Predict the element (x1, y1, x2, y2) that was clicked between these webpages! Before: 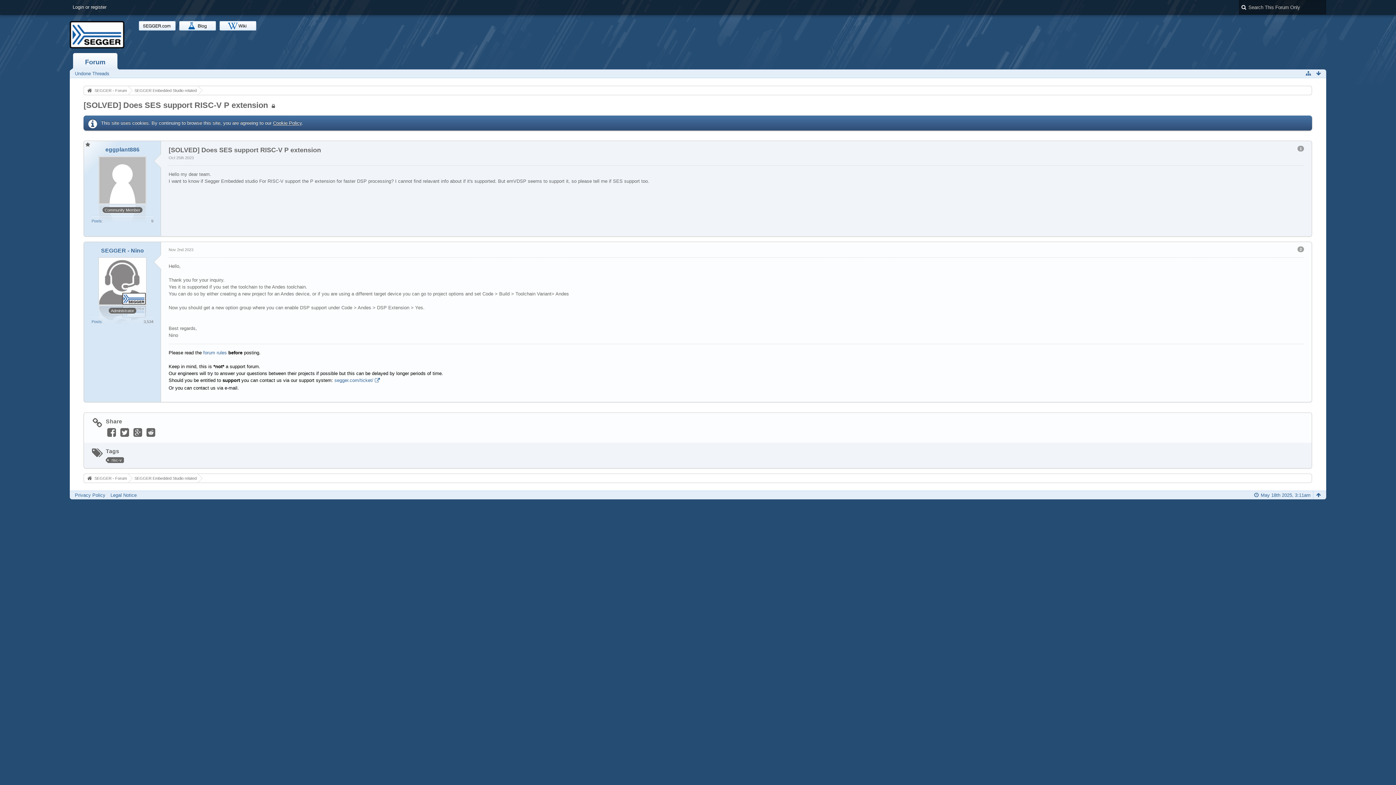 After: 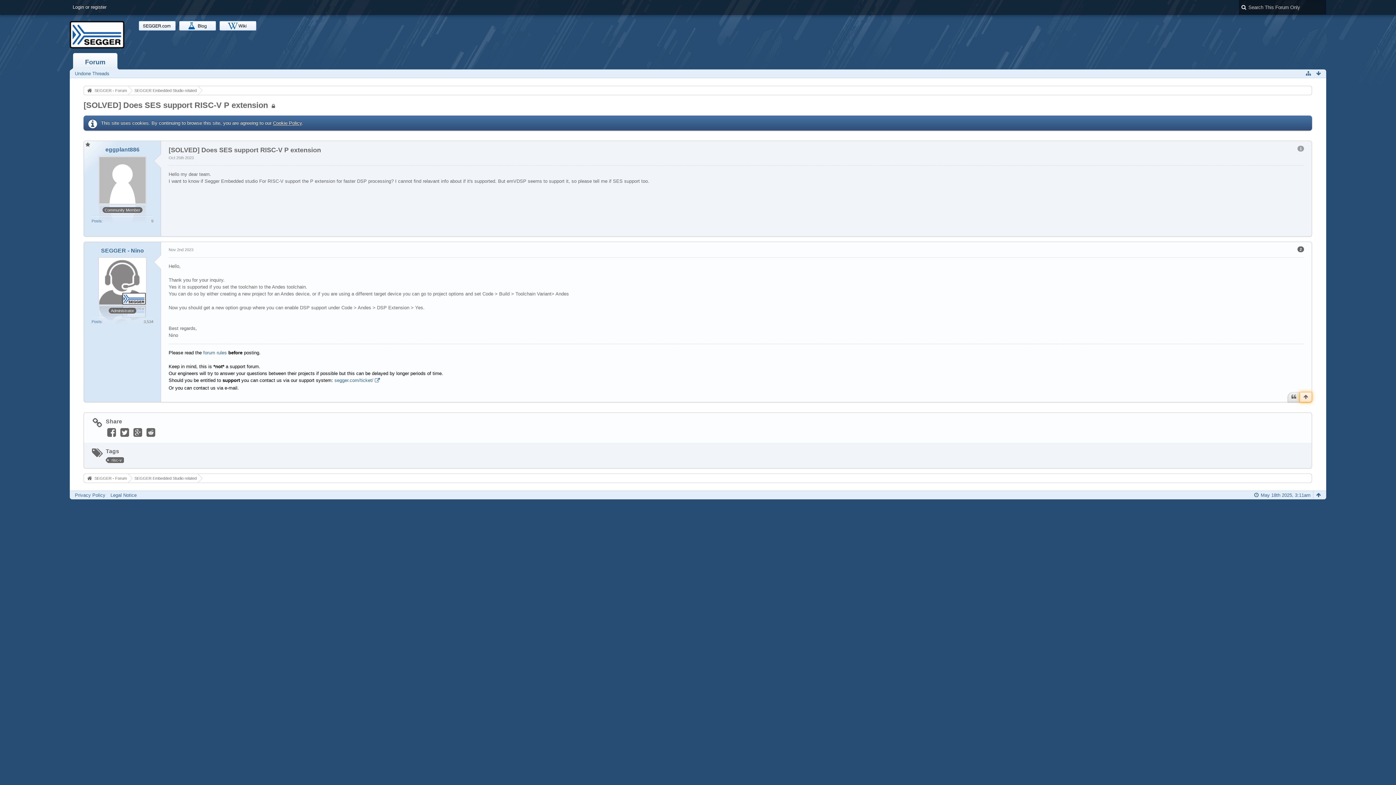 Action: bbox: (1300, 392, 1312, 402)